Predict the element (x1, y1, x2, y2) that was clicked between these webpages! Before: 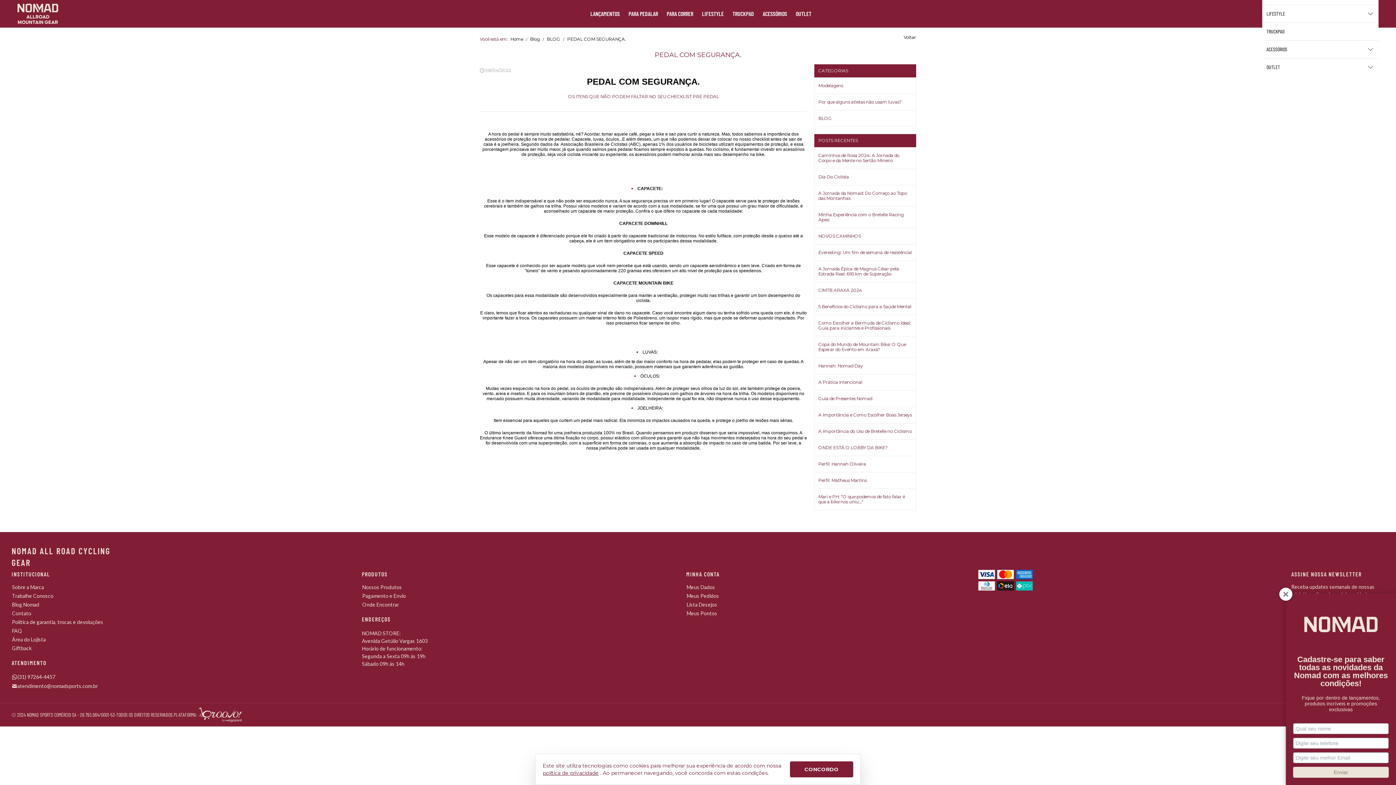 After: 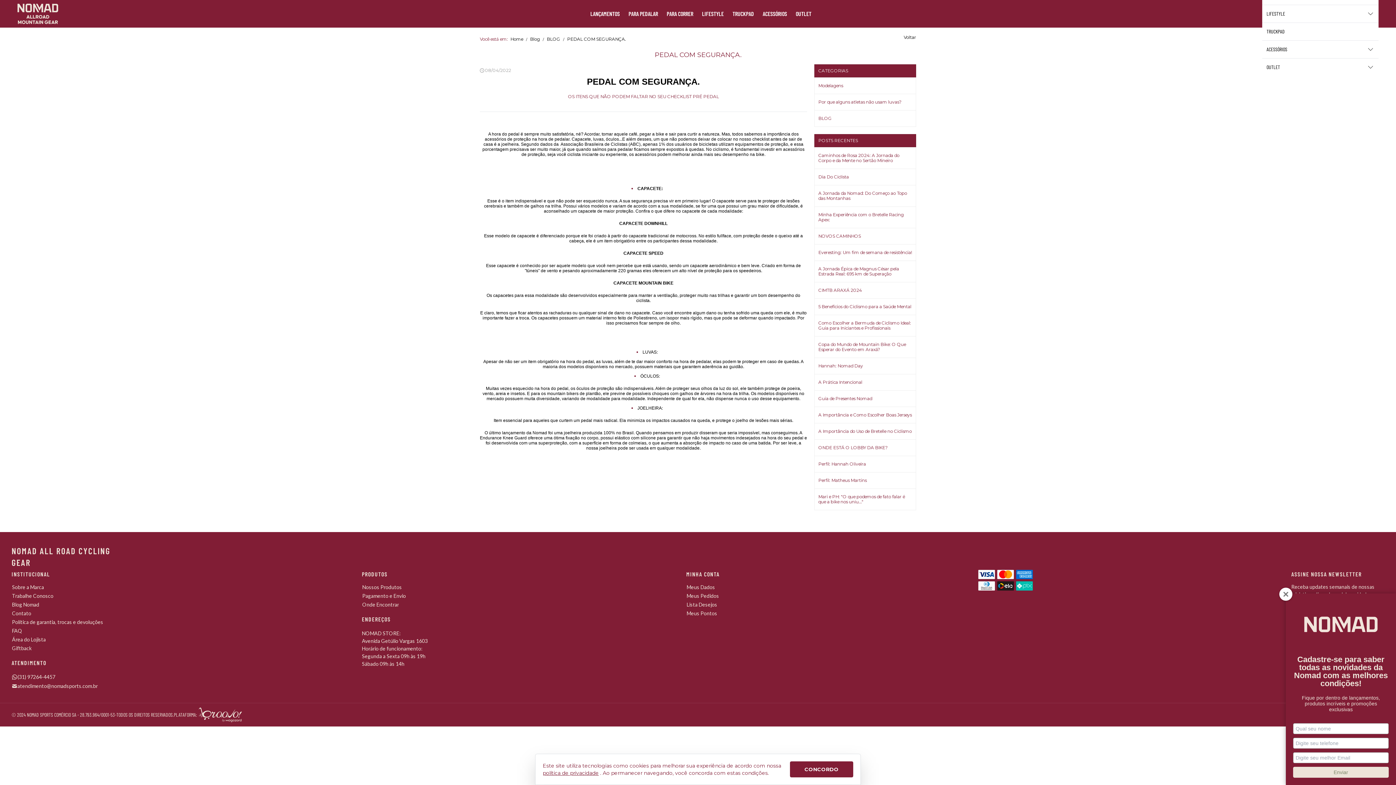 Action: bbox: (198, 708, 241, 722) label: by